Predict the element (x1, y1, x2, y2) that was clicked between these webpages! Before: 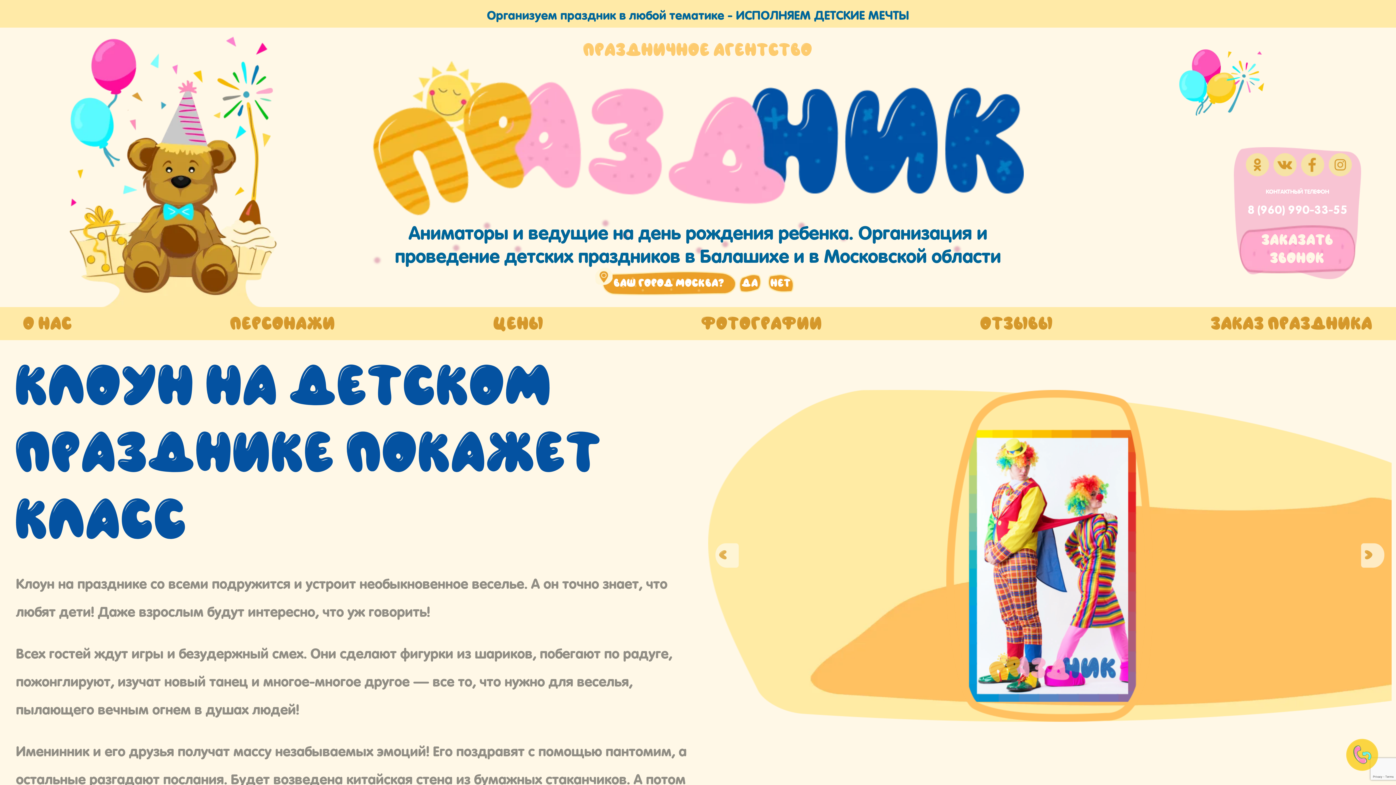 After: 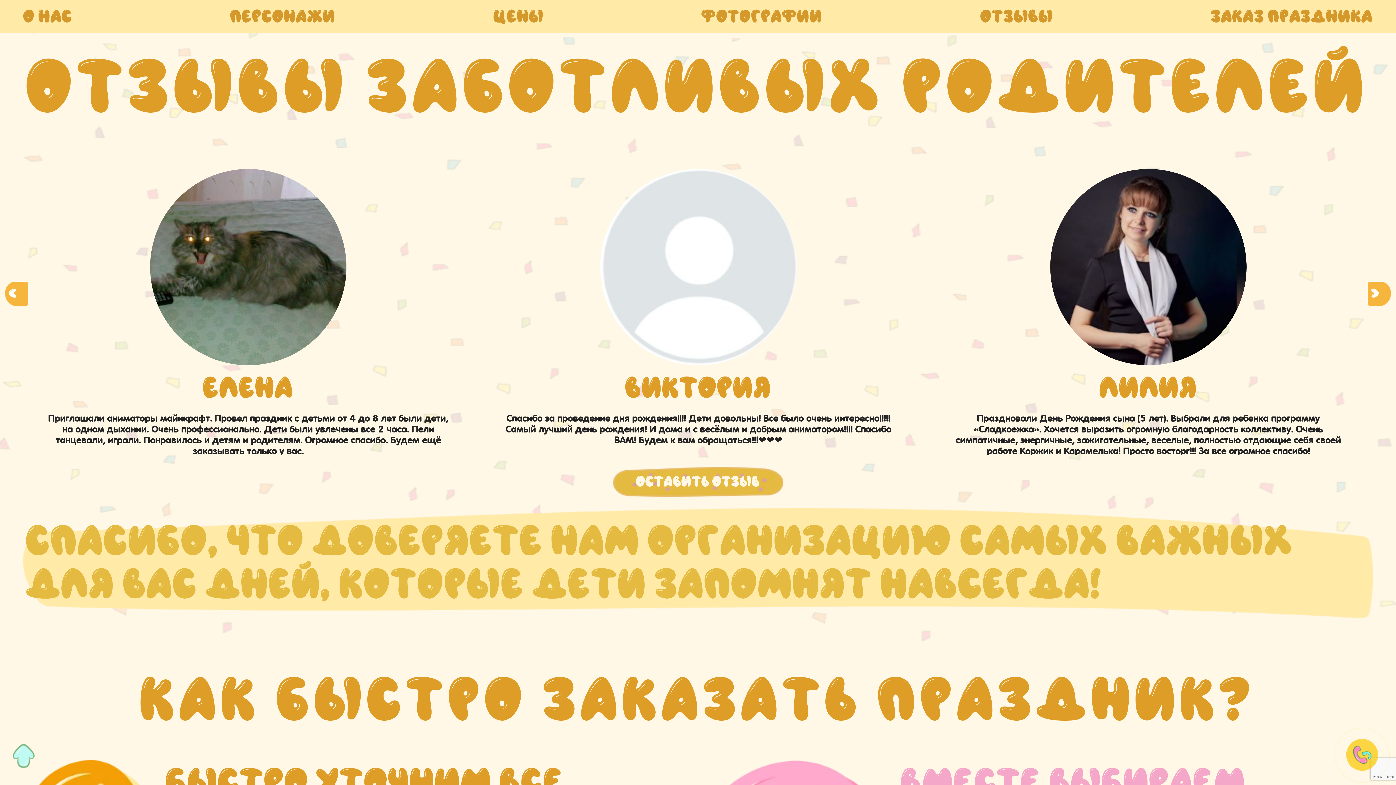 Action: bbox: (980, 314, 1053, 333) label: ОТЗЫВЫ